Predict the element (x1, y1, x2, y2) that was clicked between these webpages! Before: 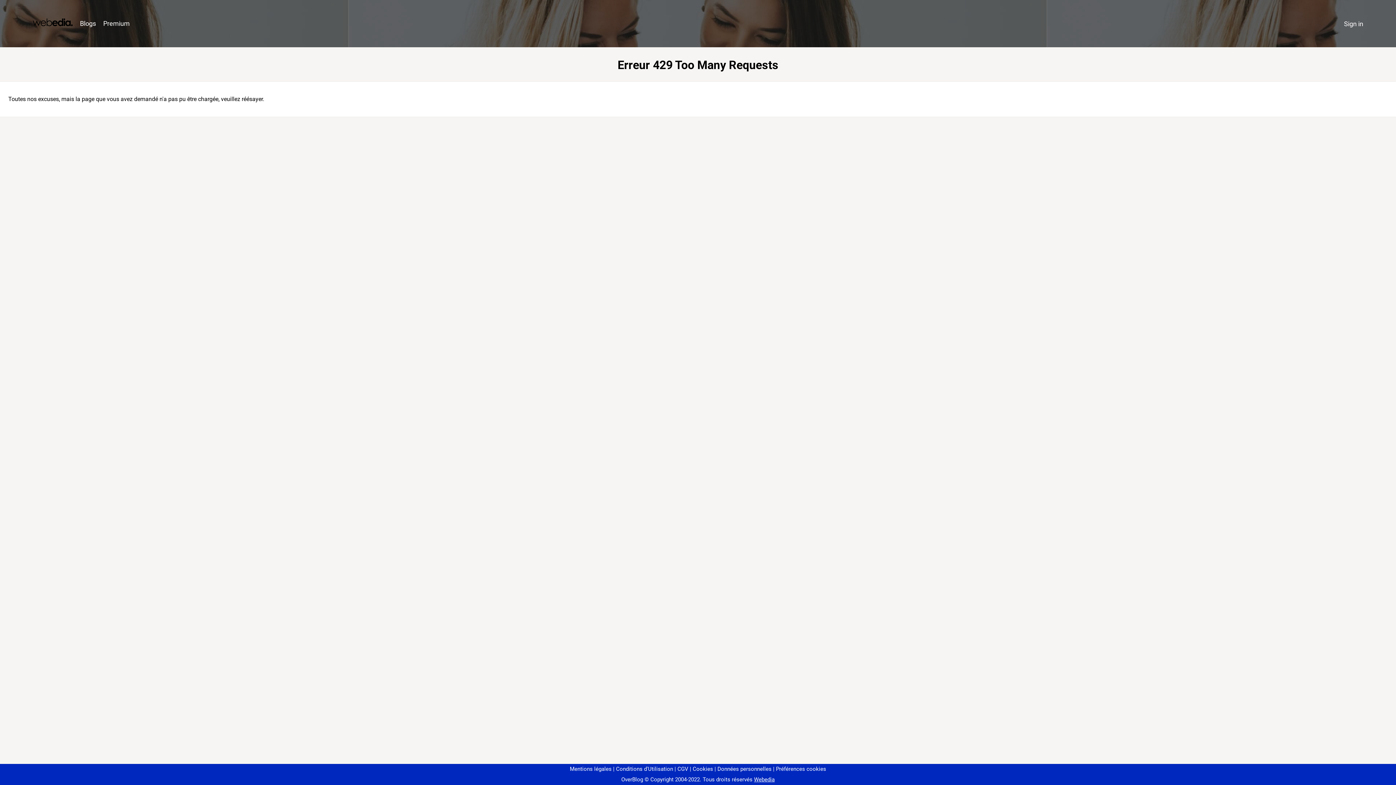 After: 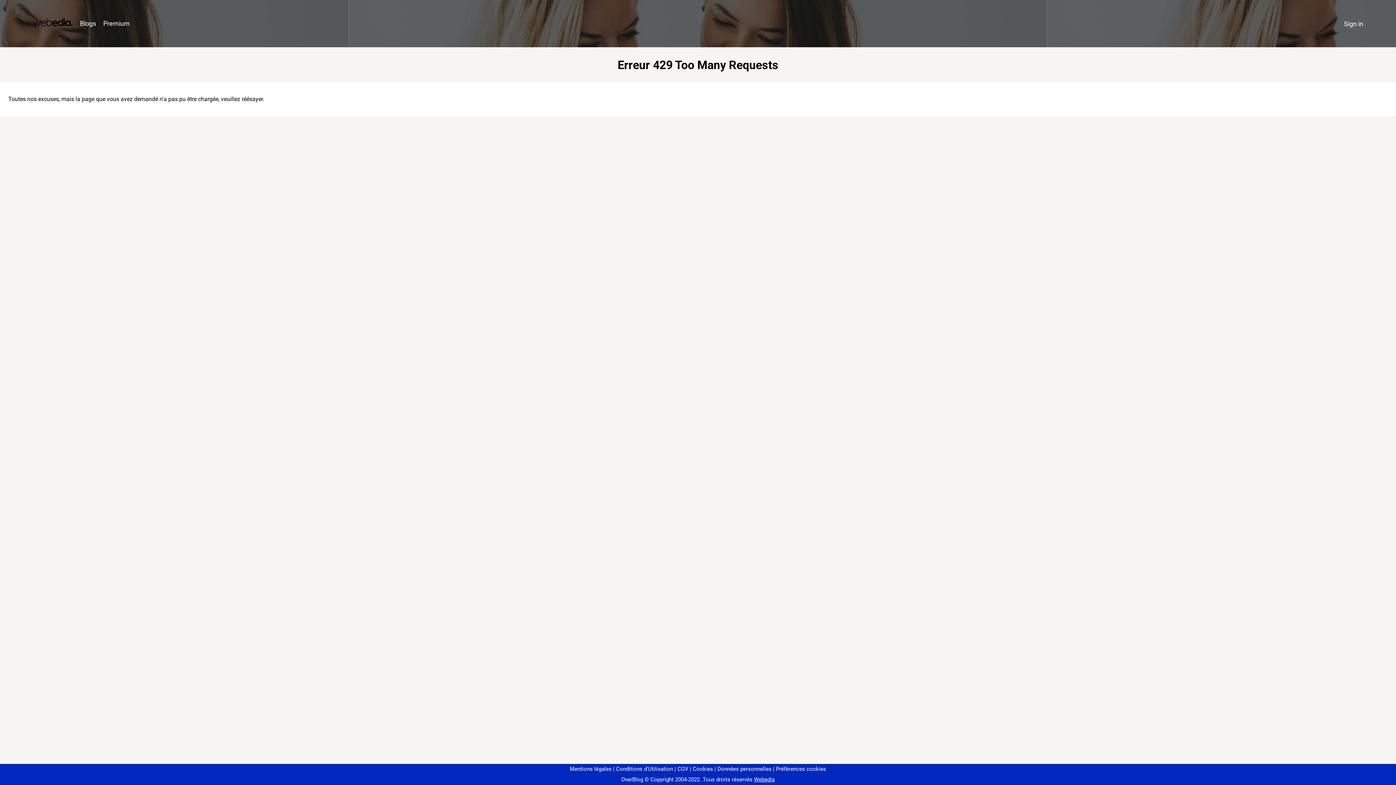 Action: bbox: (773, 766, 826, 772) label: Préférences cookies